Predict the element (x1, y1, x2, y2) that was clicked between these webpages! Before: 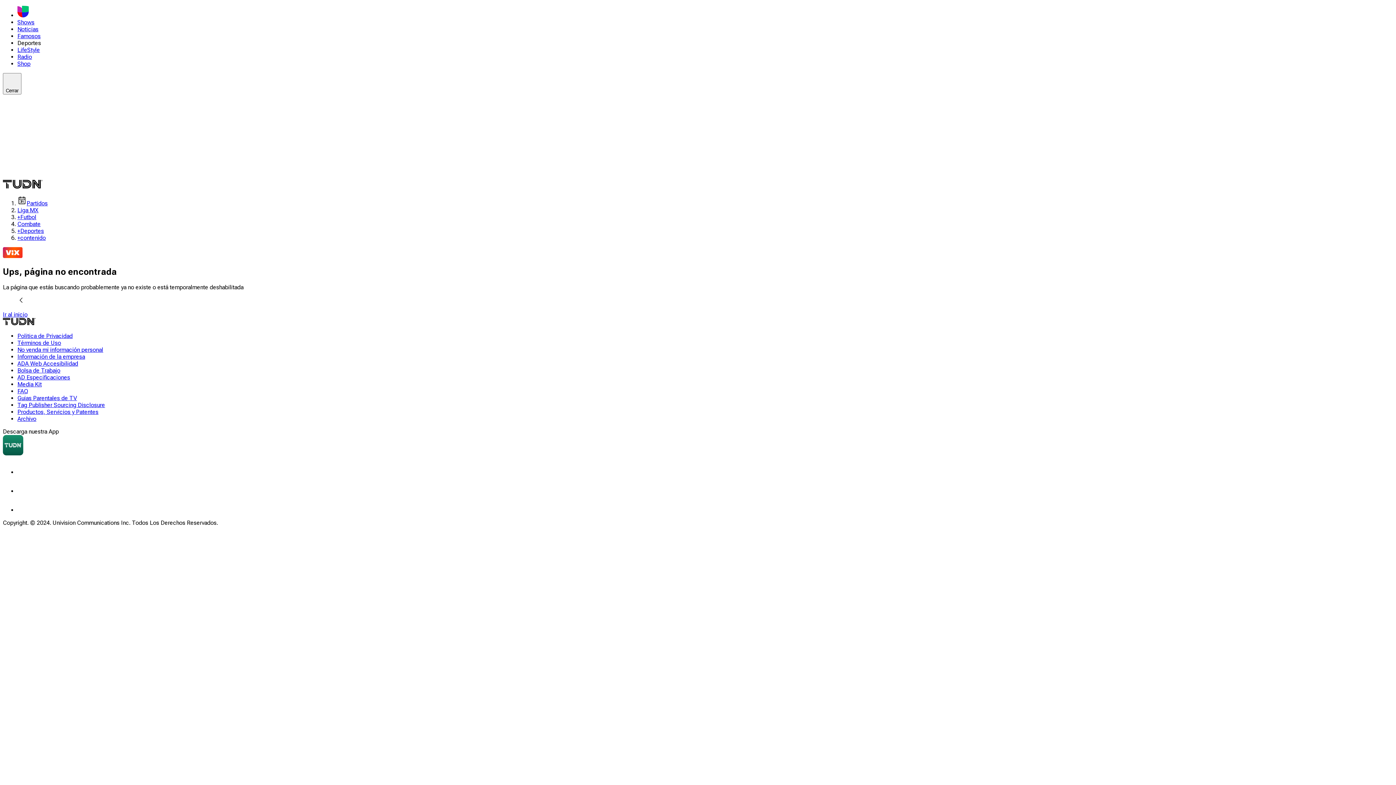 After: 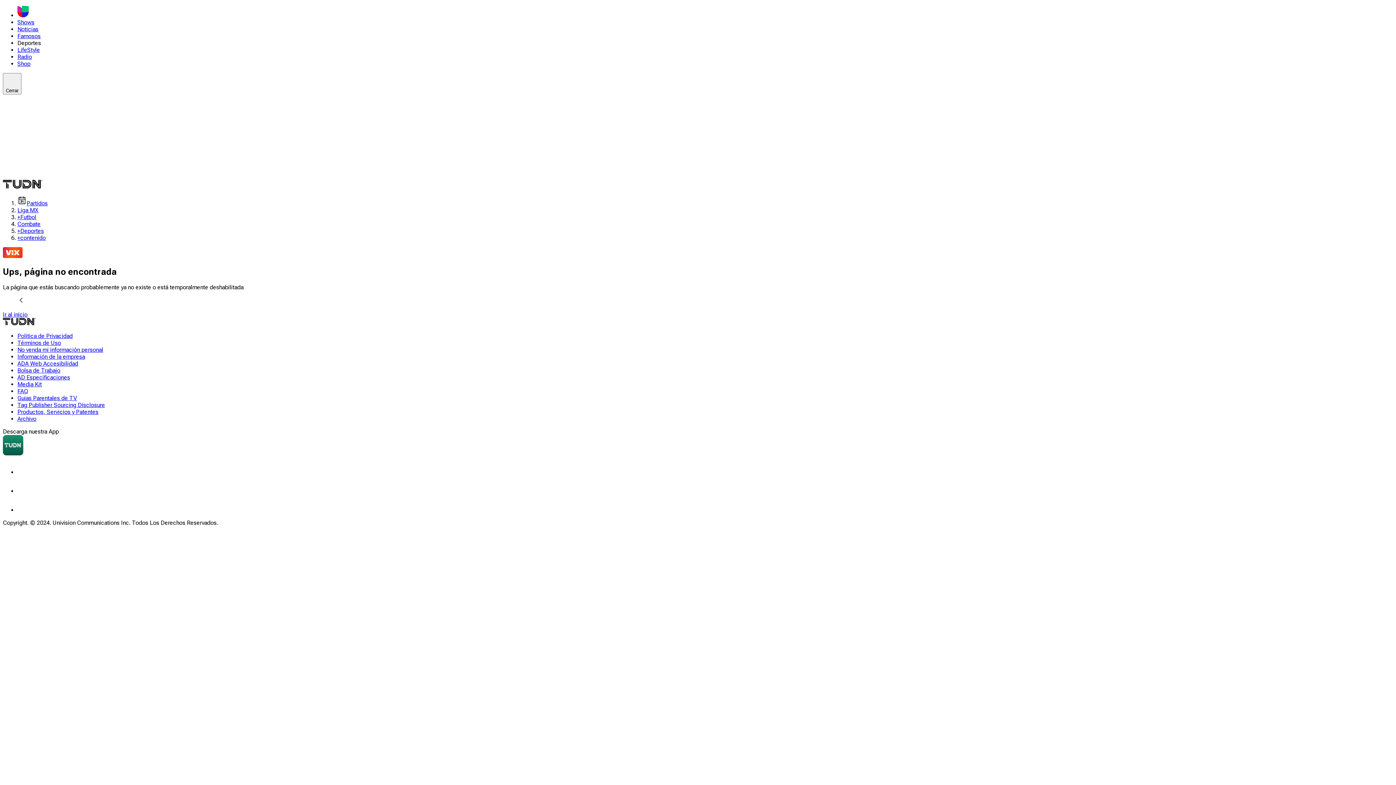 Action: bbox: (17, 346, 103, 353) label: No venda mi información personal